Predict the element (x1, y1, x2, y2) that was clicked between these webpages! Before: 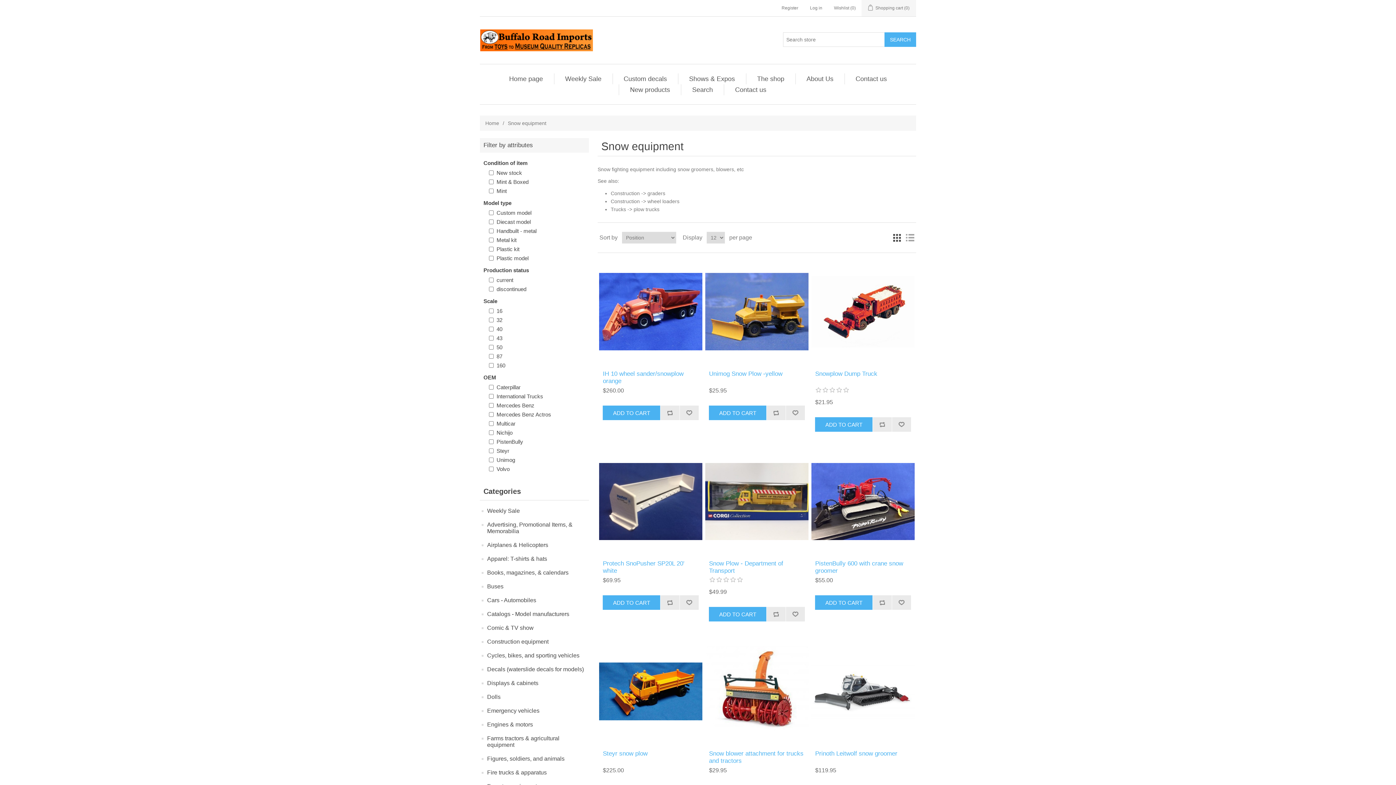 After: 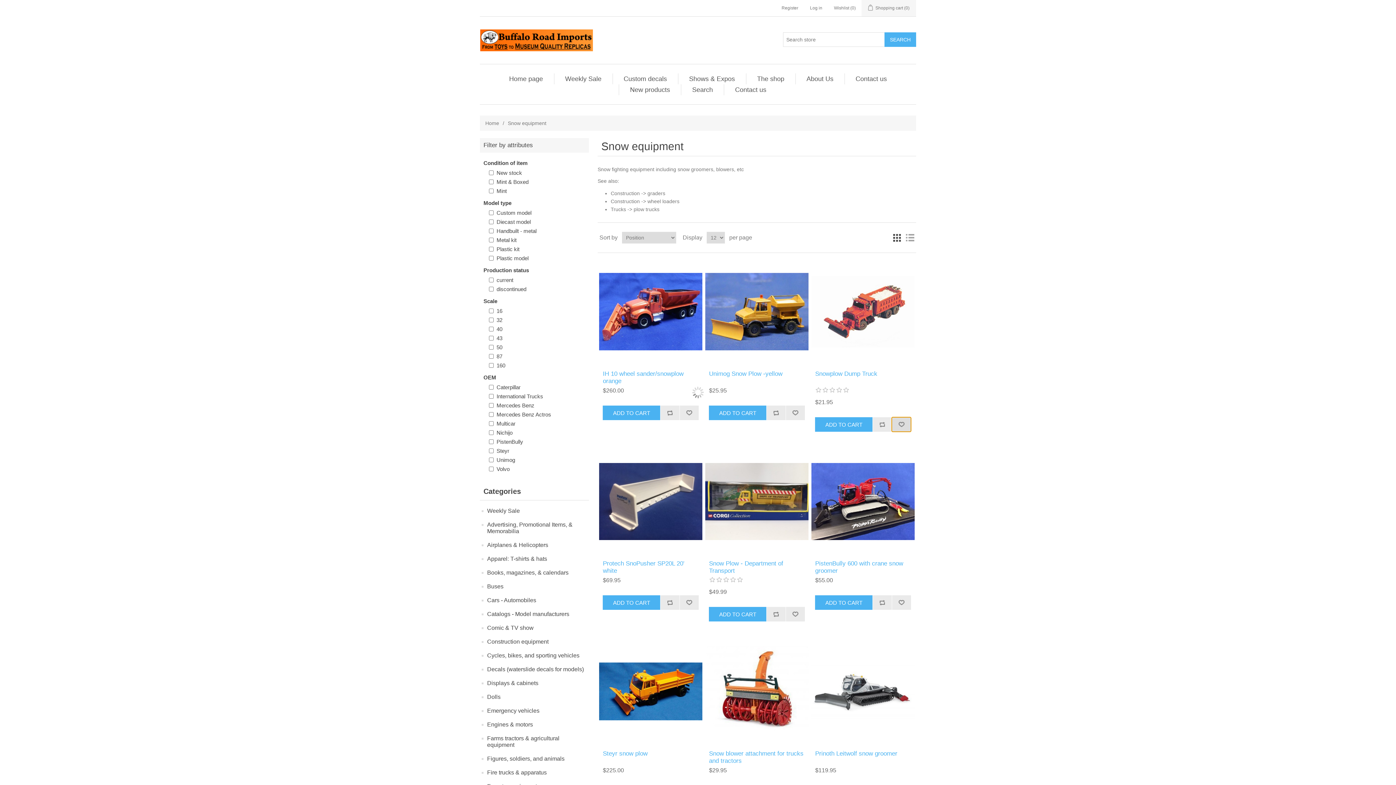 Action: bbox: (891, 417, 911, 432) label: Add to wishlist